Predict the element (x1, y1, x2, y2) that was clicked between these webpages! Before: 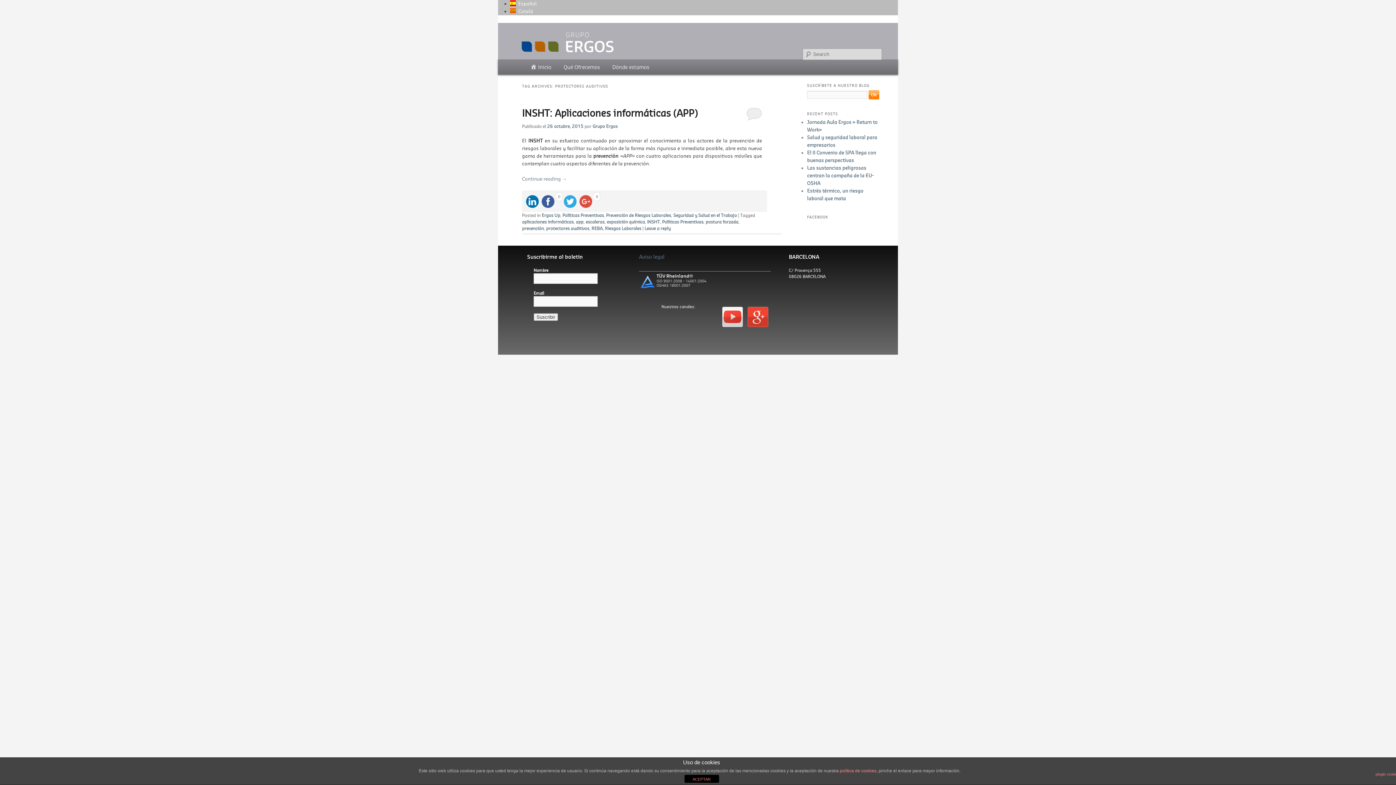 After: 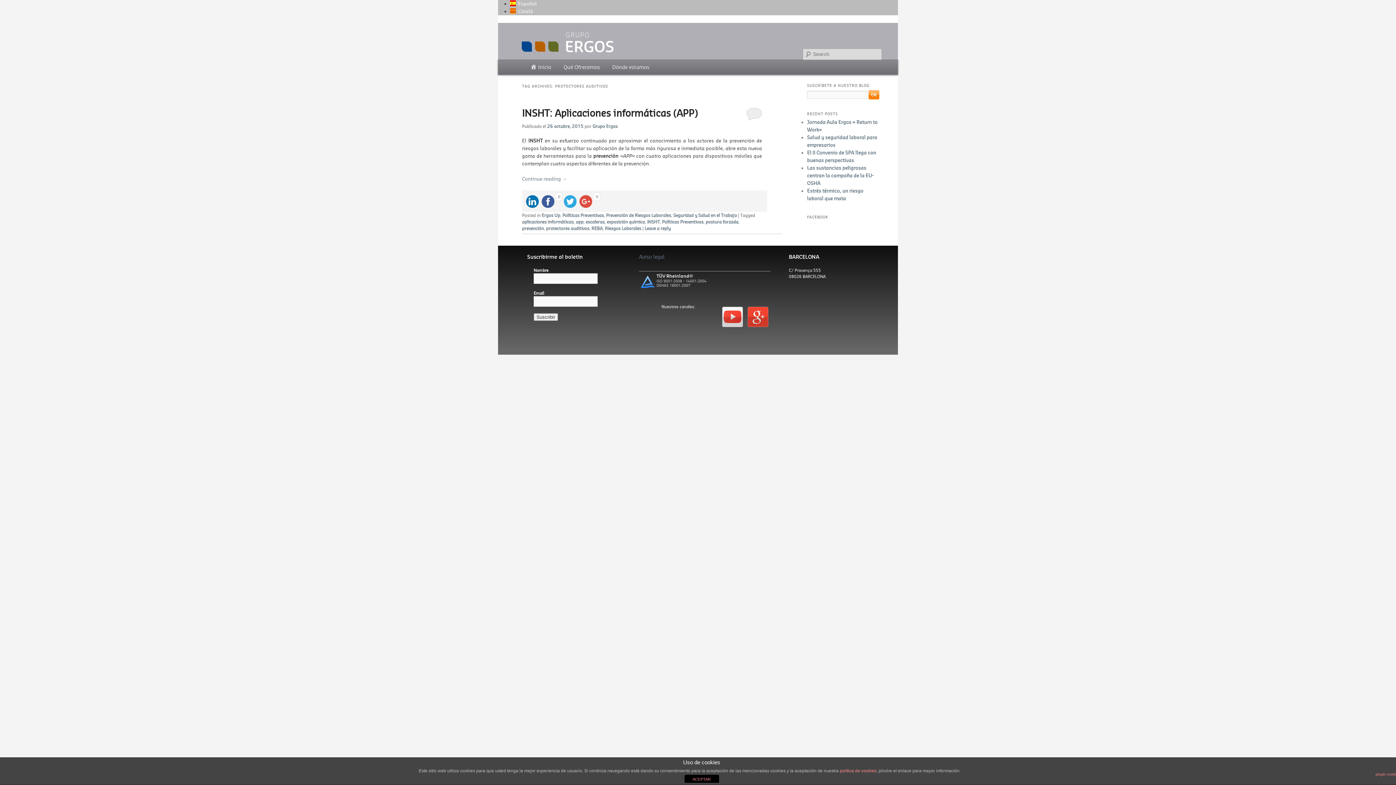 Action: bbox: (540, 193, 556, 198)